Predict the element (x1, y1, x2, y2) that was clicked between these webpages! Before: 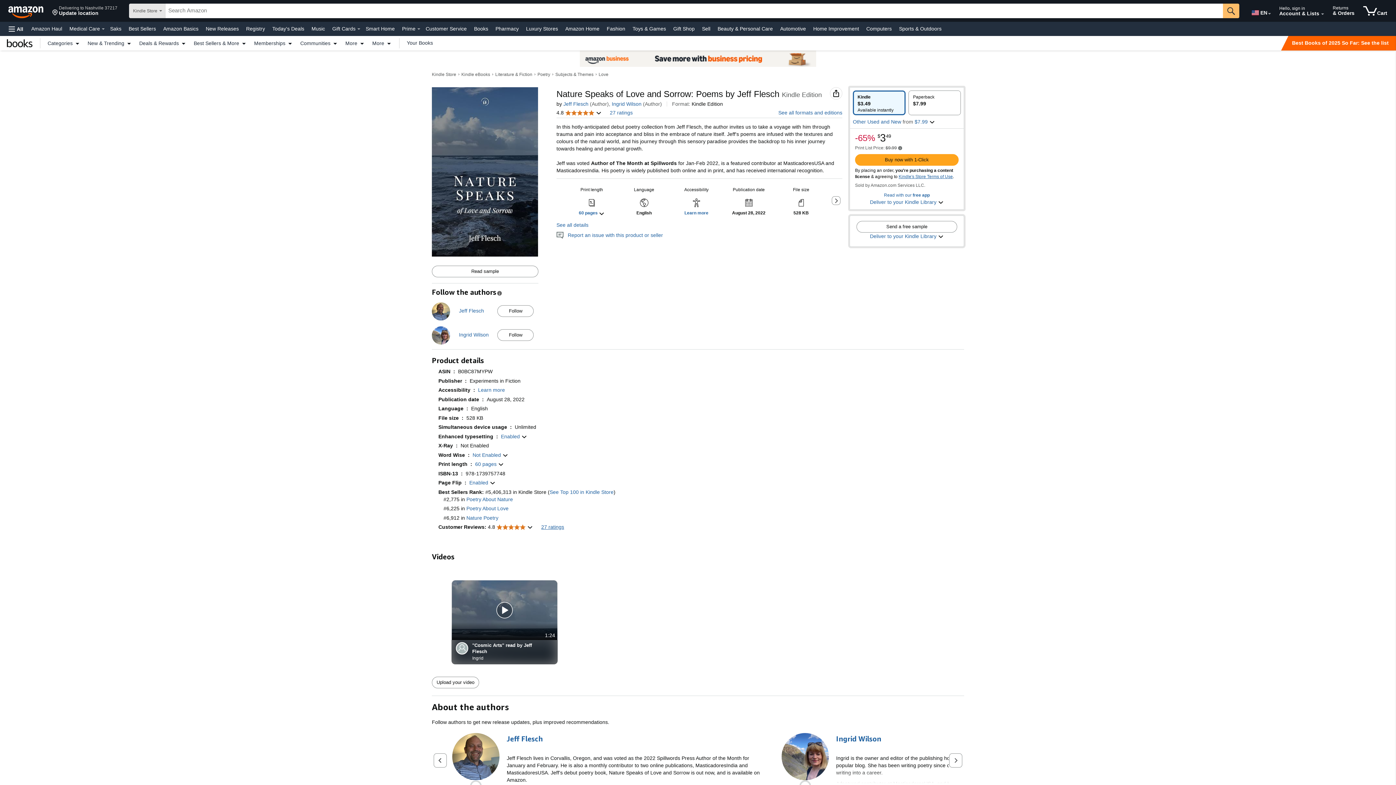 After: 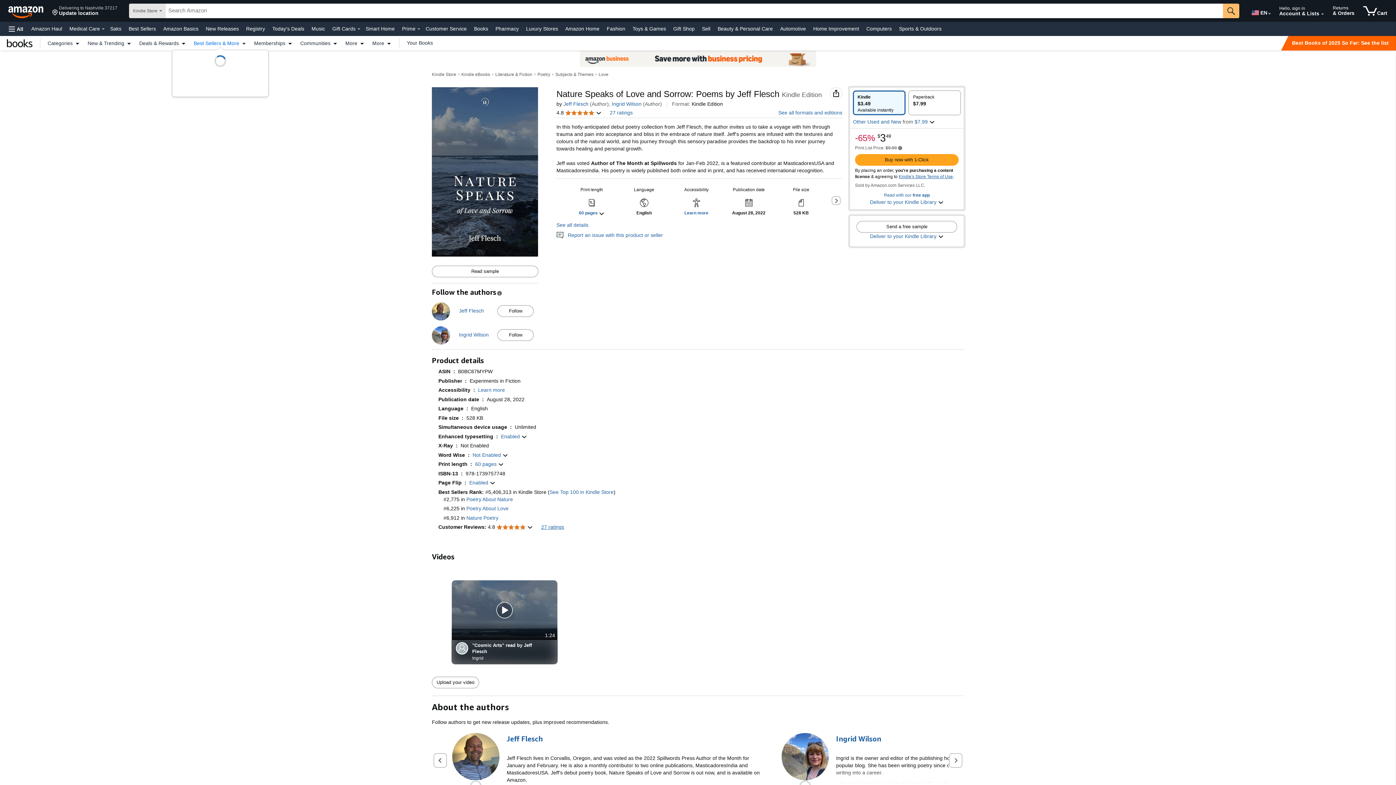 Action: bbox: (190, 40, 250, 45) label: Best Sellers & More